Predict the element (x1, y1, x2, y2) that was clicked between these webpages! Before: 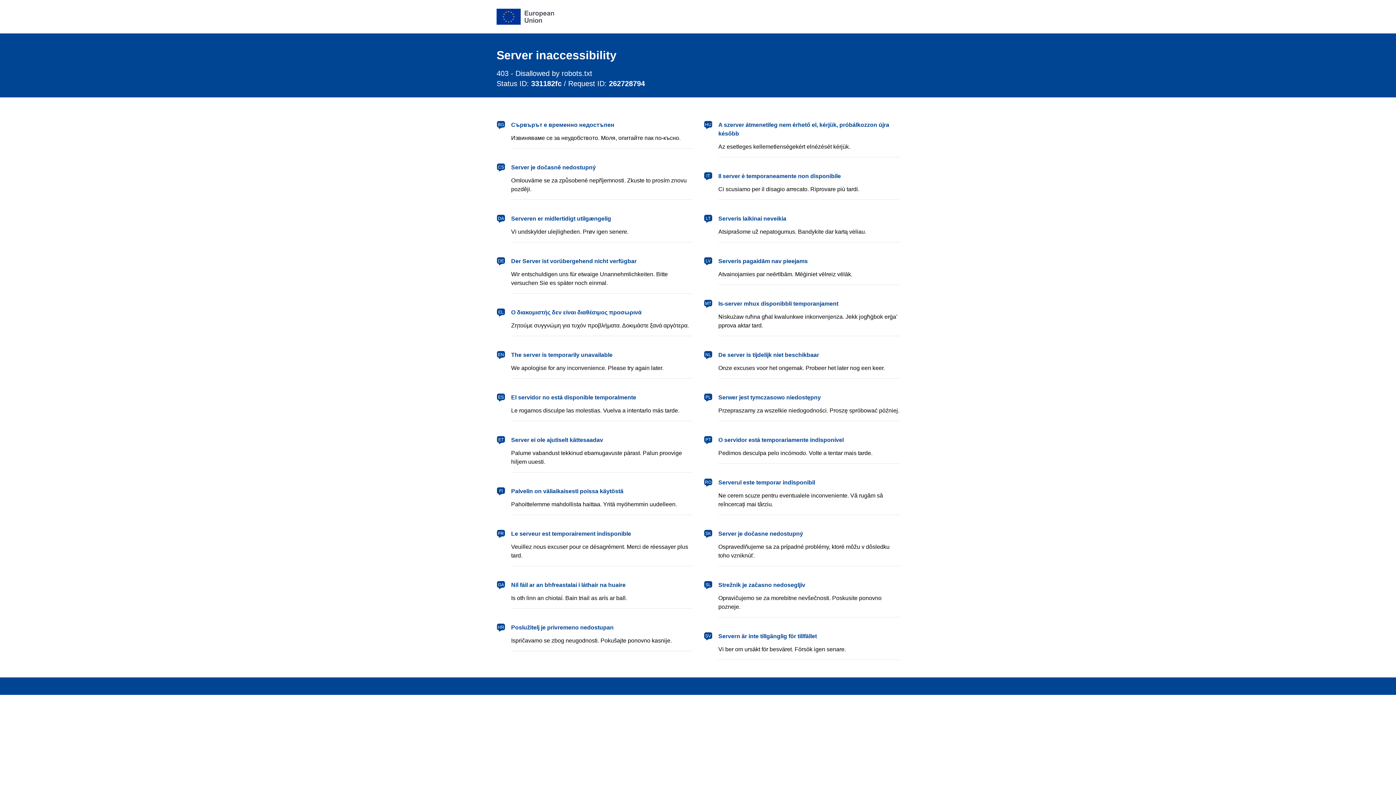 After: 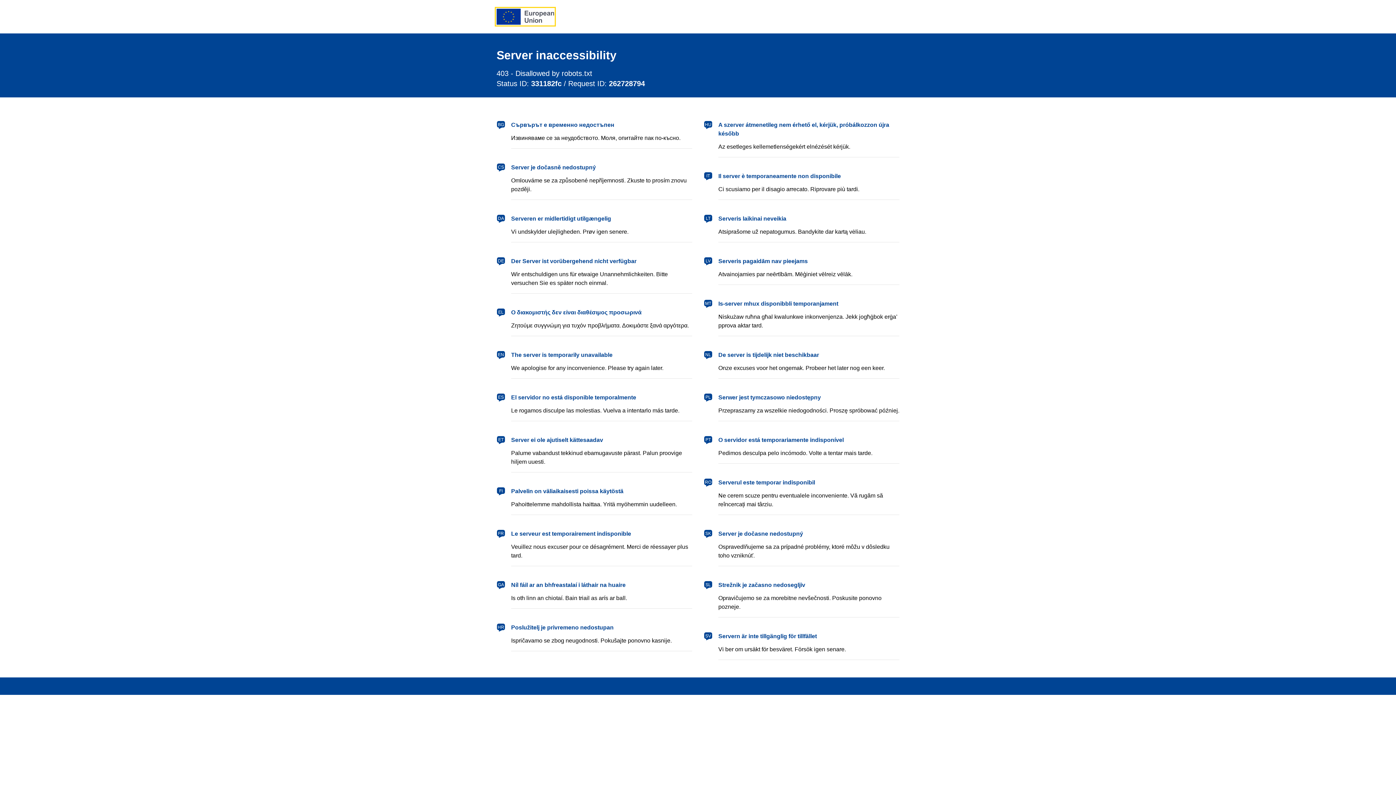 Action: label: European Union bbox: (496, 8, 554, 24)